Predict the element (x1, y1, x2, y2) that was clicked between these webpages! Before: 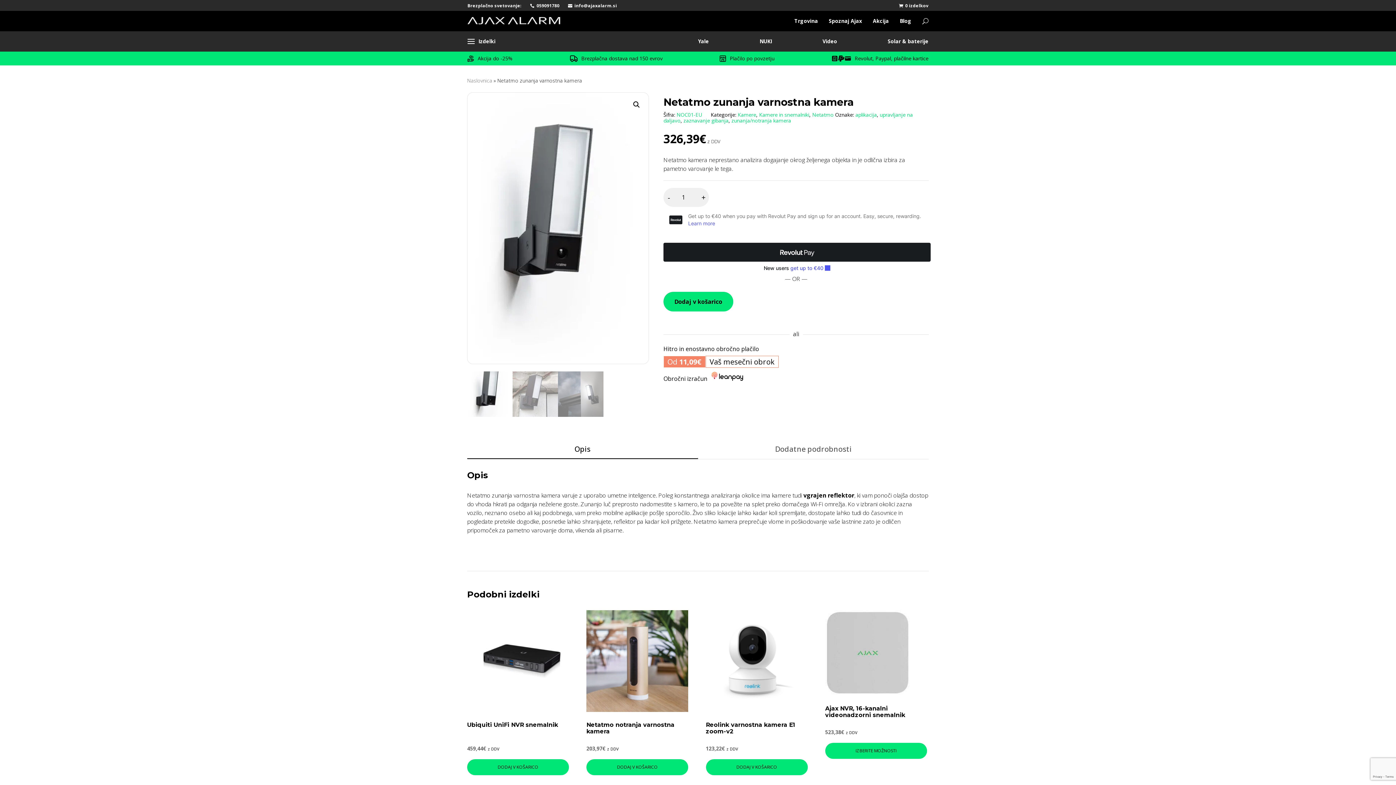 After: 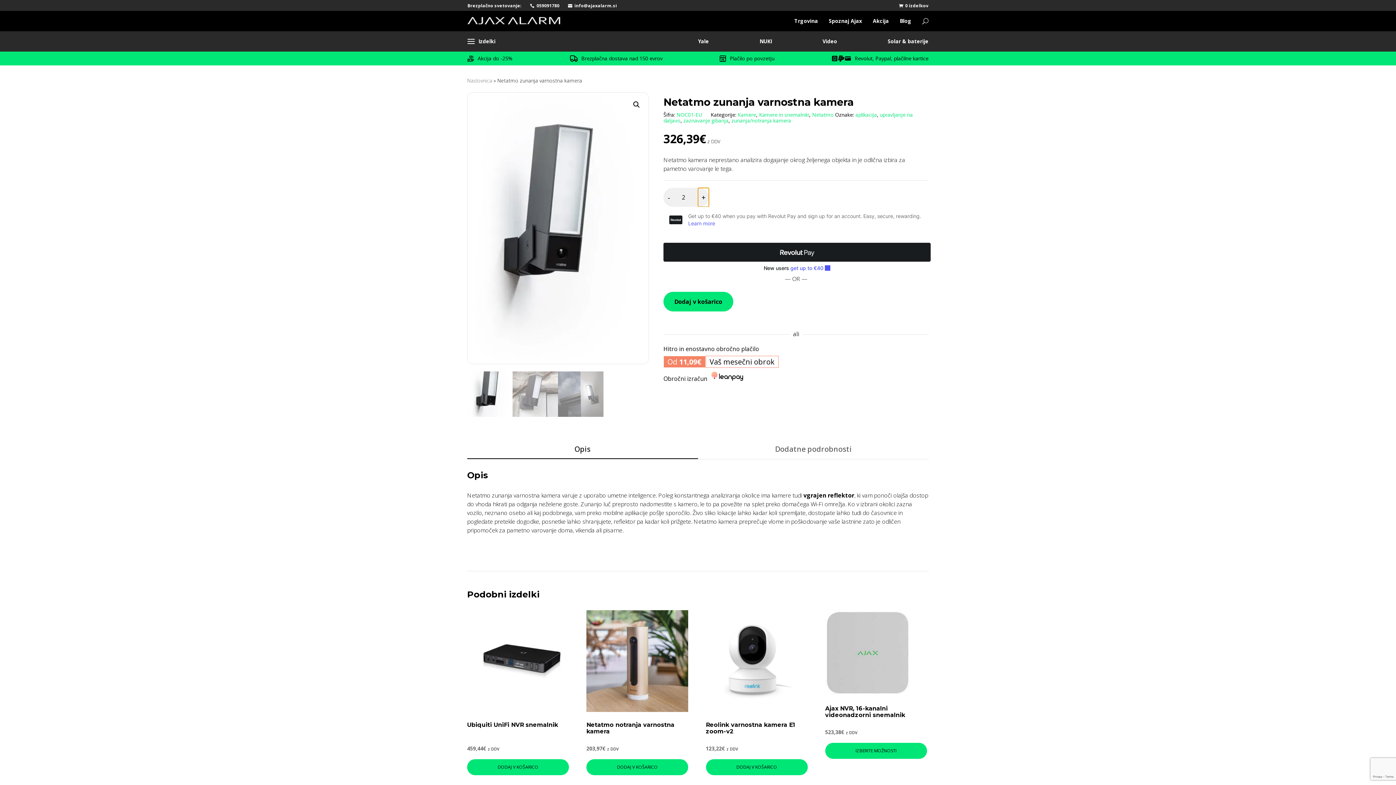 Action: bbox: (698, 188, 709, 206) label: +